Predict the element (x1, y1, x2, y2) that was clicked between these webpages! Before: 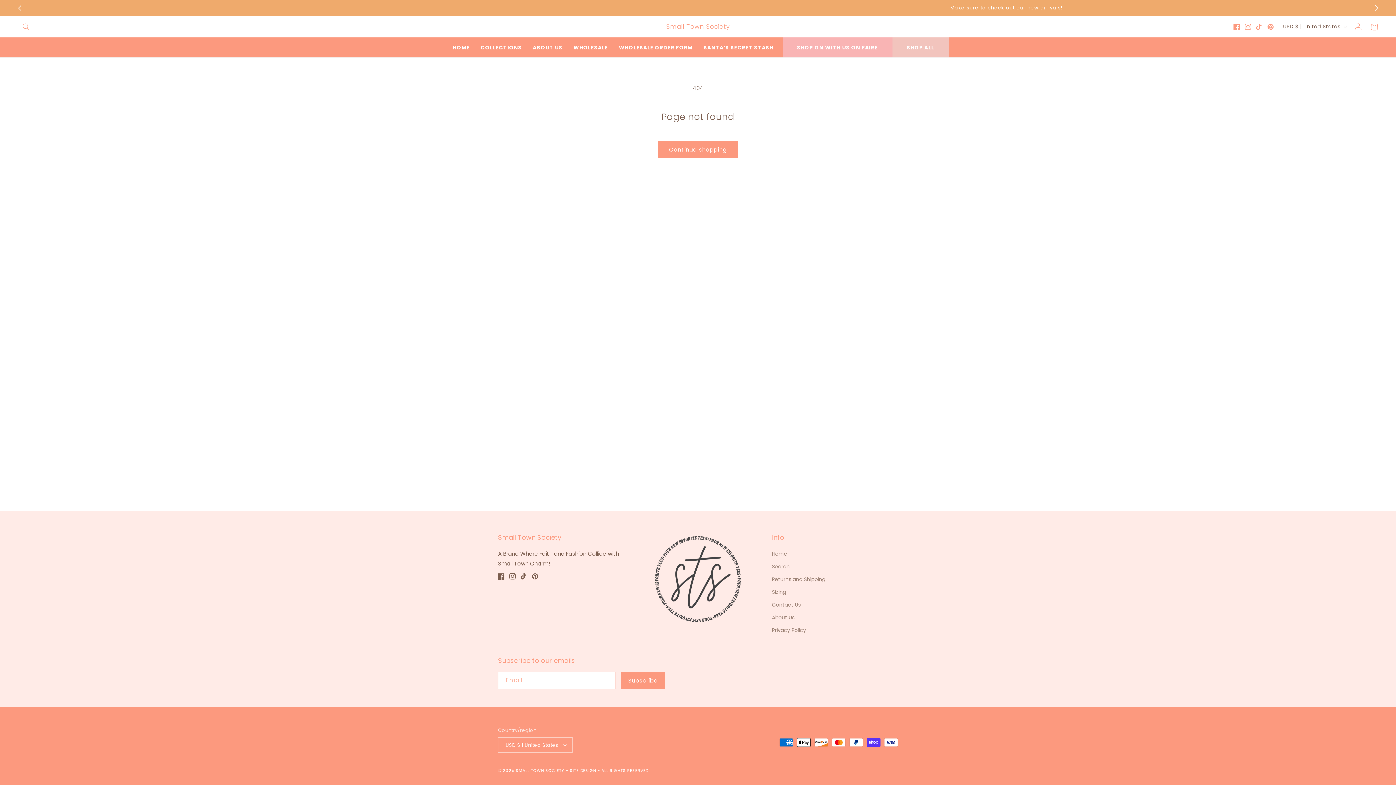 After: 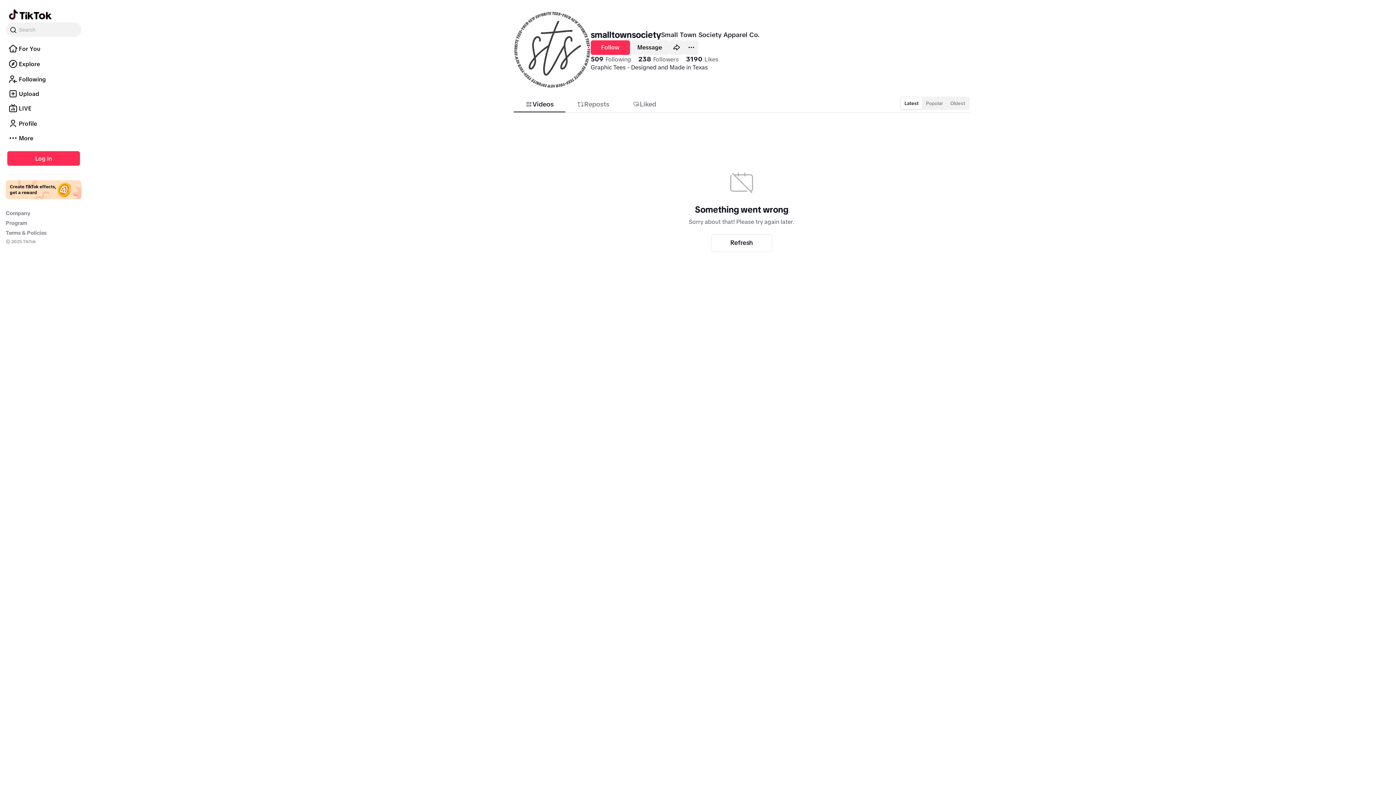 Action: label: TikTok bbox: (1256, 18, 1267, 34)